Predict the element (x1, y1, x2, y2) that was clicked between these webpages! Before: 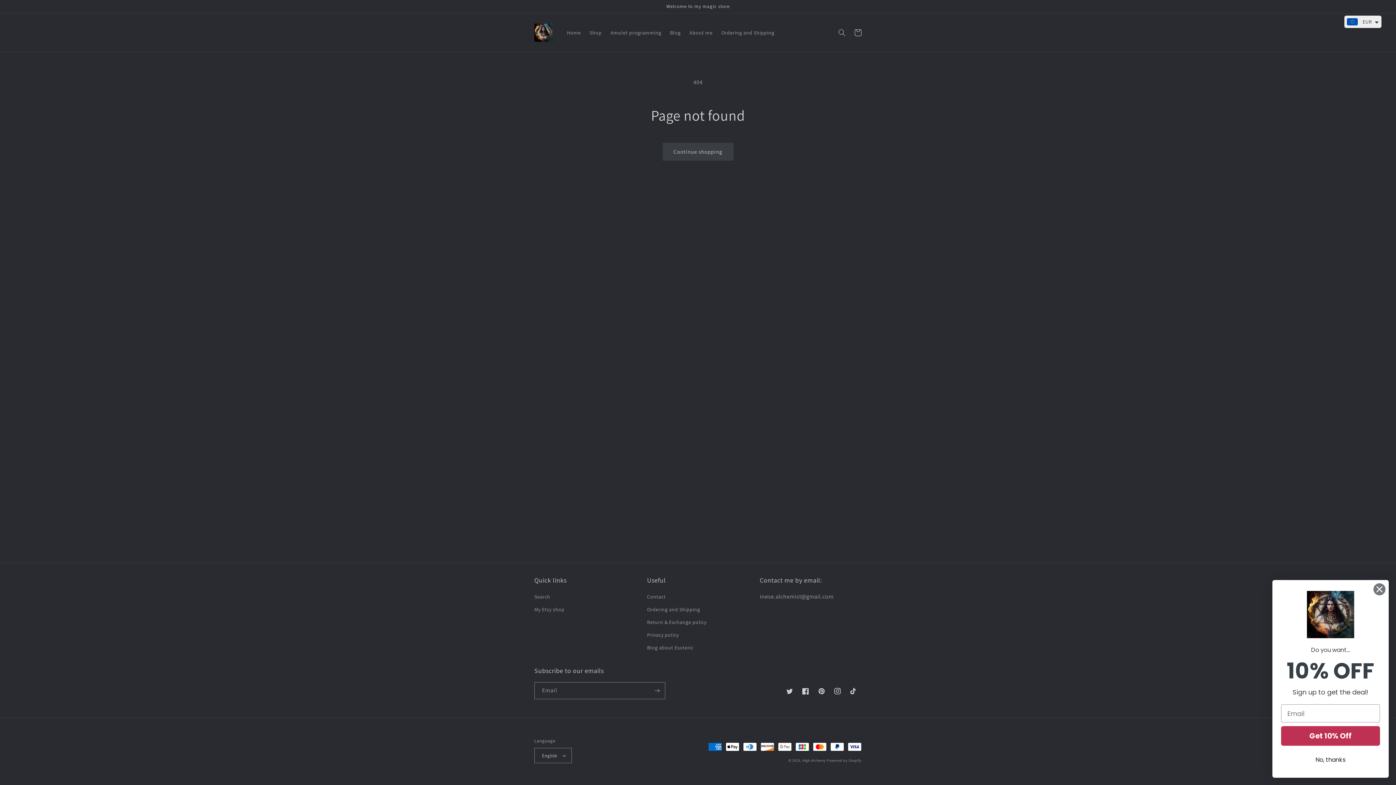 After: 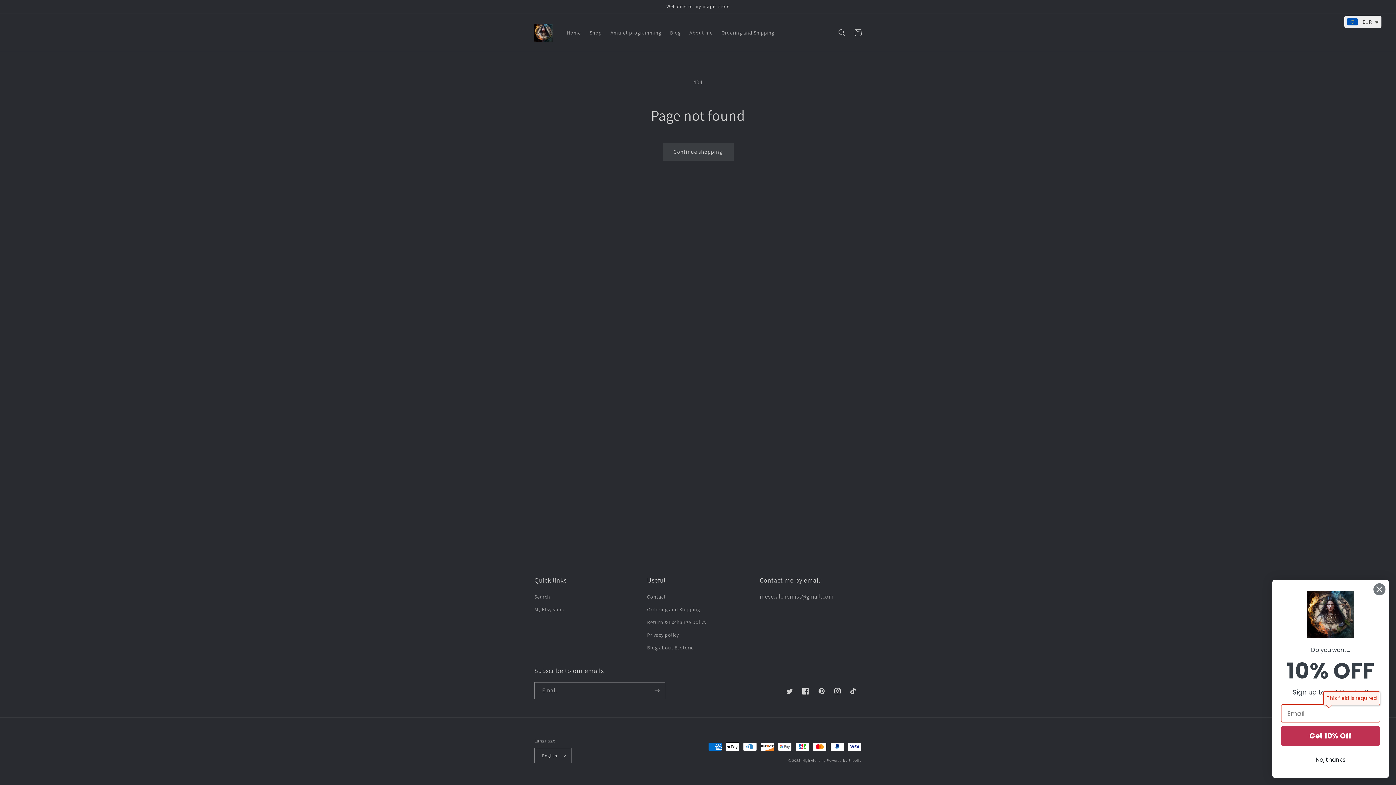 Action: label: Get 10% Off bbox: (1281, 726, 1380, 746)